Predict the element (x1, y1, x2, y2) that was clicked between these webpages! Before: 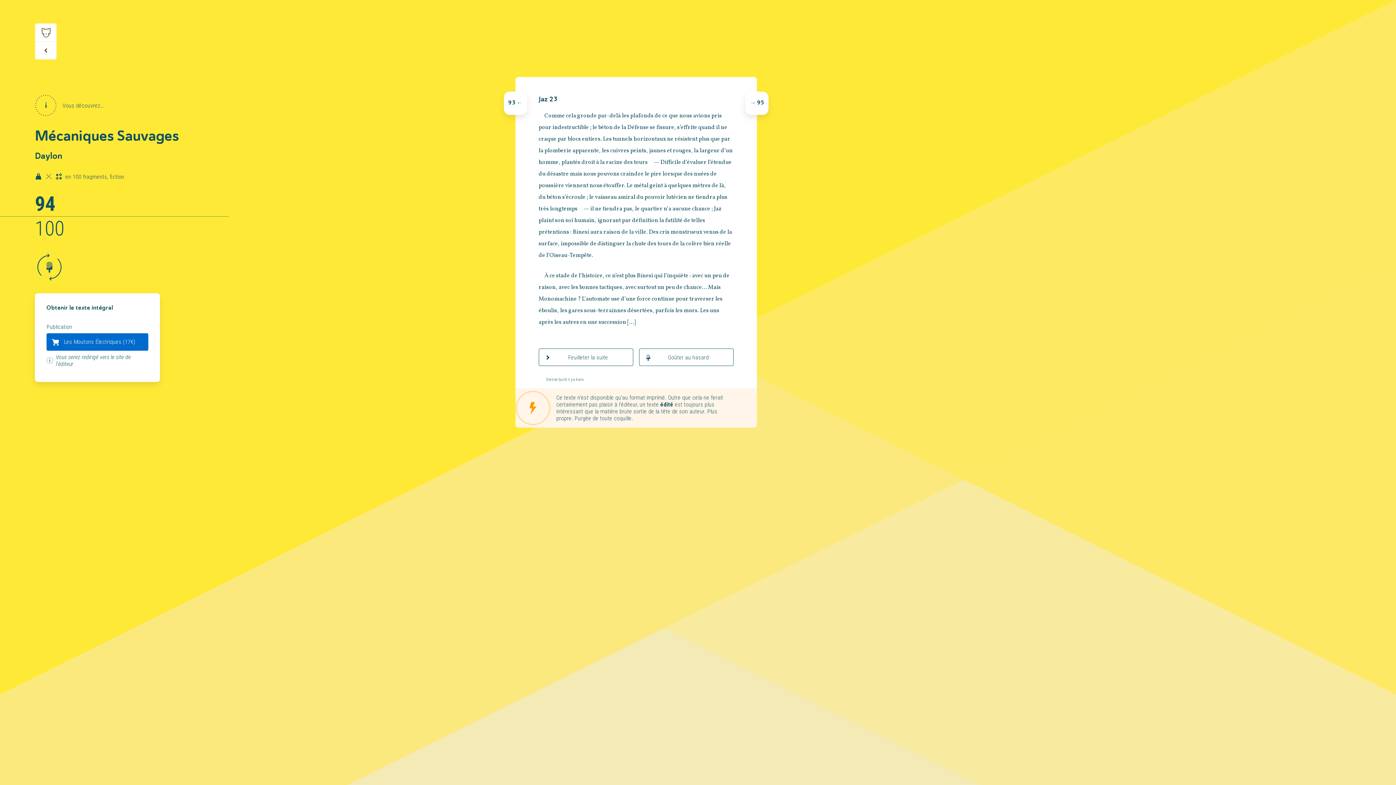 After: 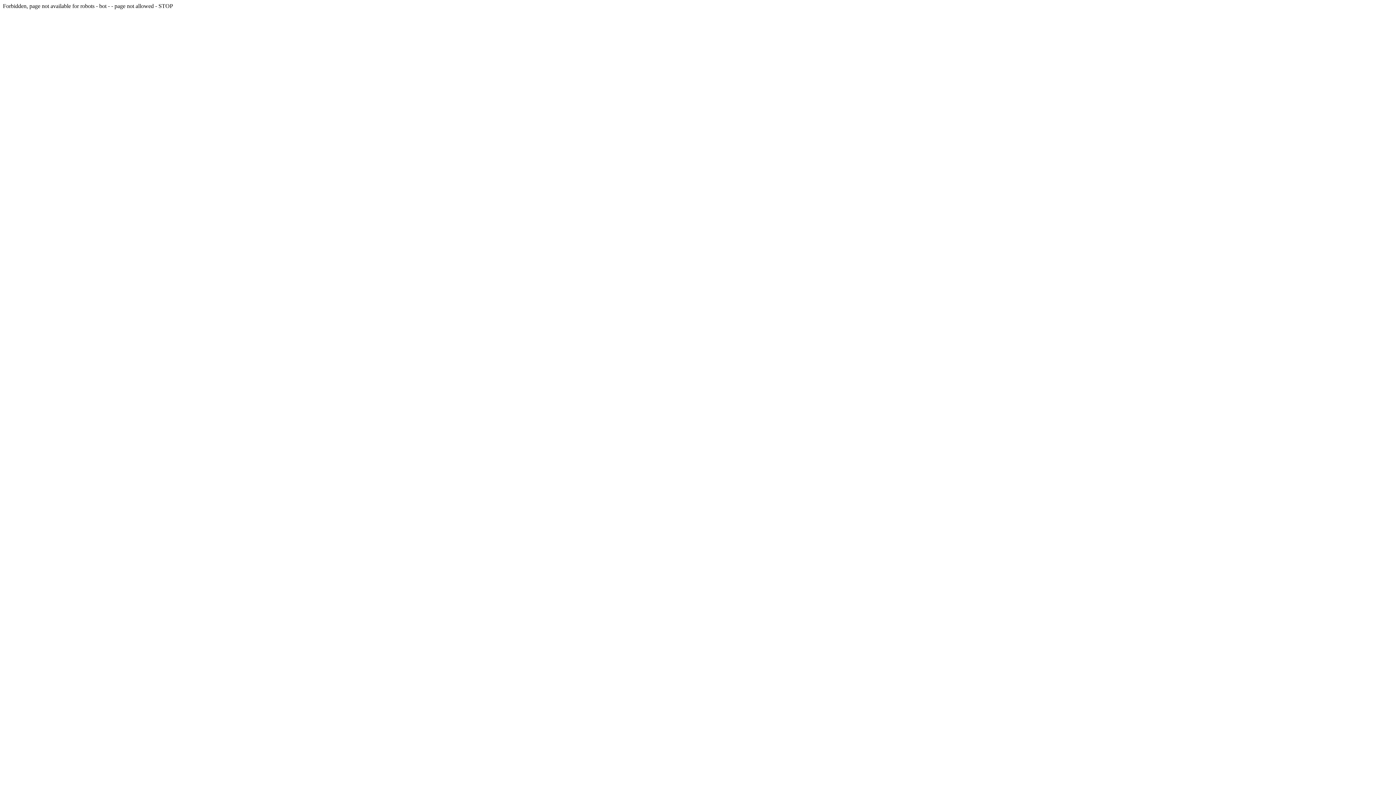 Action: label: Les Moutons Électriques (17€) bbox: (46, 333, 148, 350)